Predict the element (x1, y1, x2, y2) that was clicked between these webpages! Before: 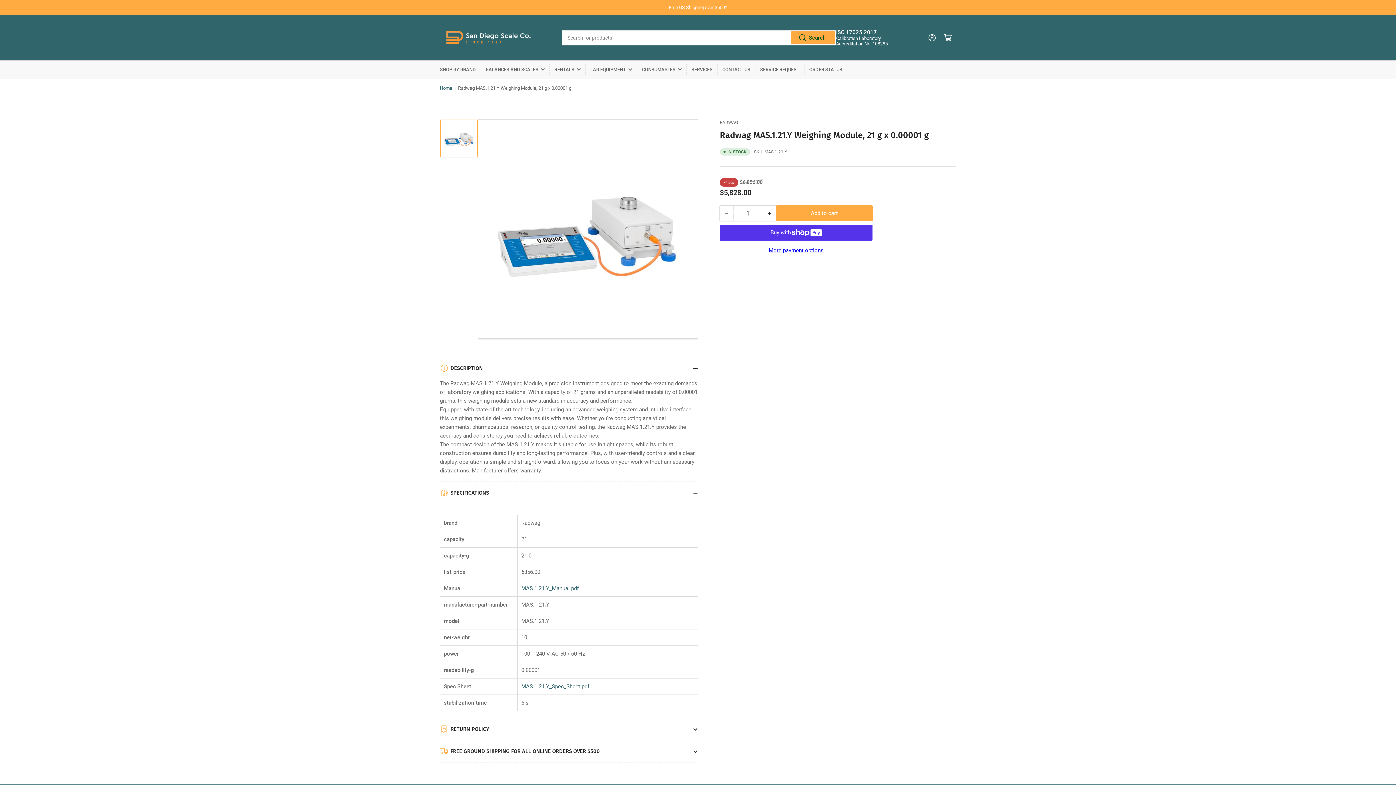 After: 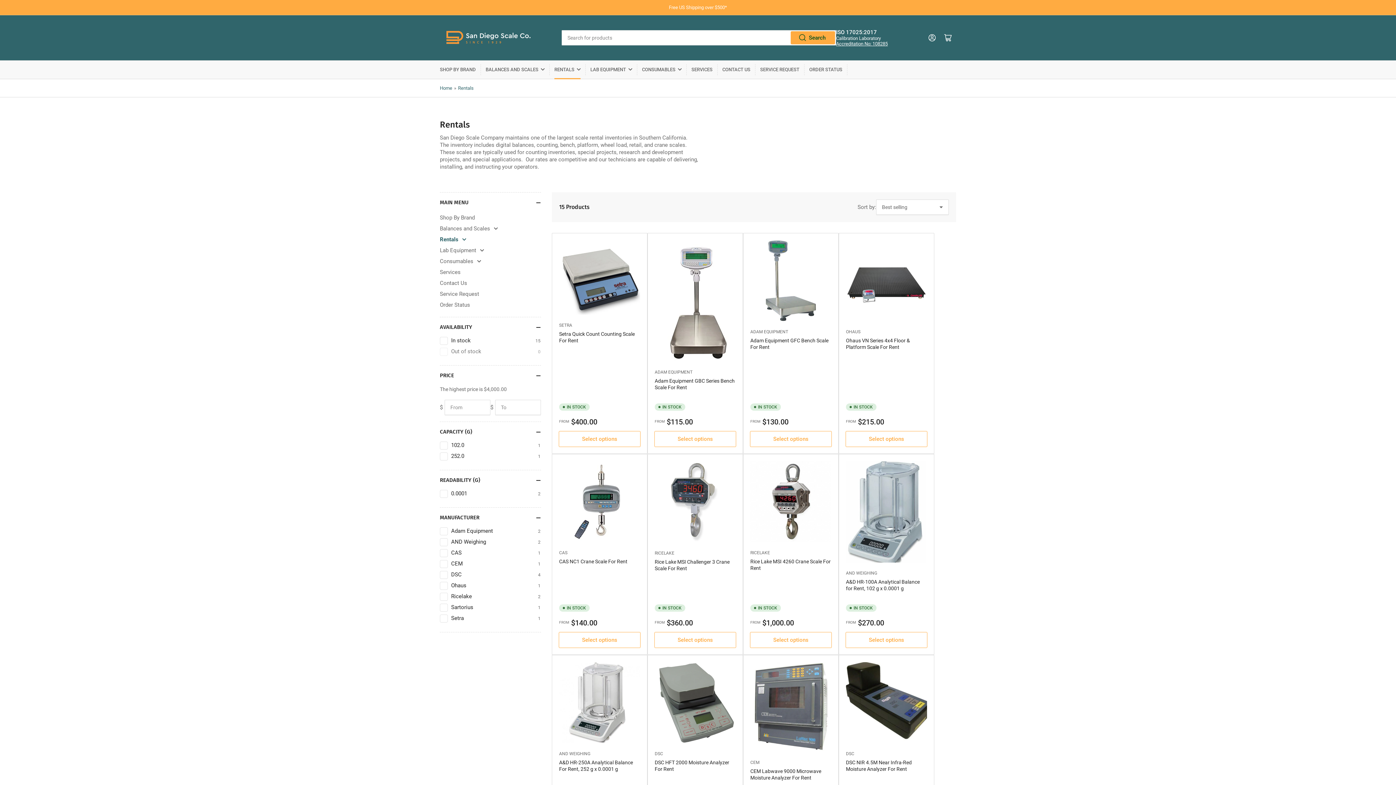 Action: bbox: (554, 60, 580, 78) label: RENTALS